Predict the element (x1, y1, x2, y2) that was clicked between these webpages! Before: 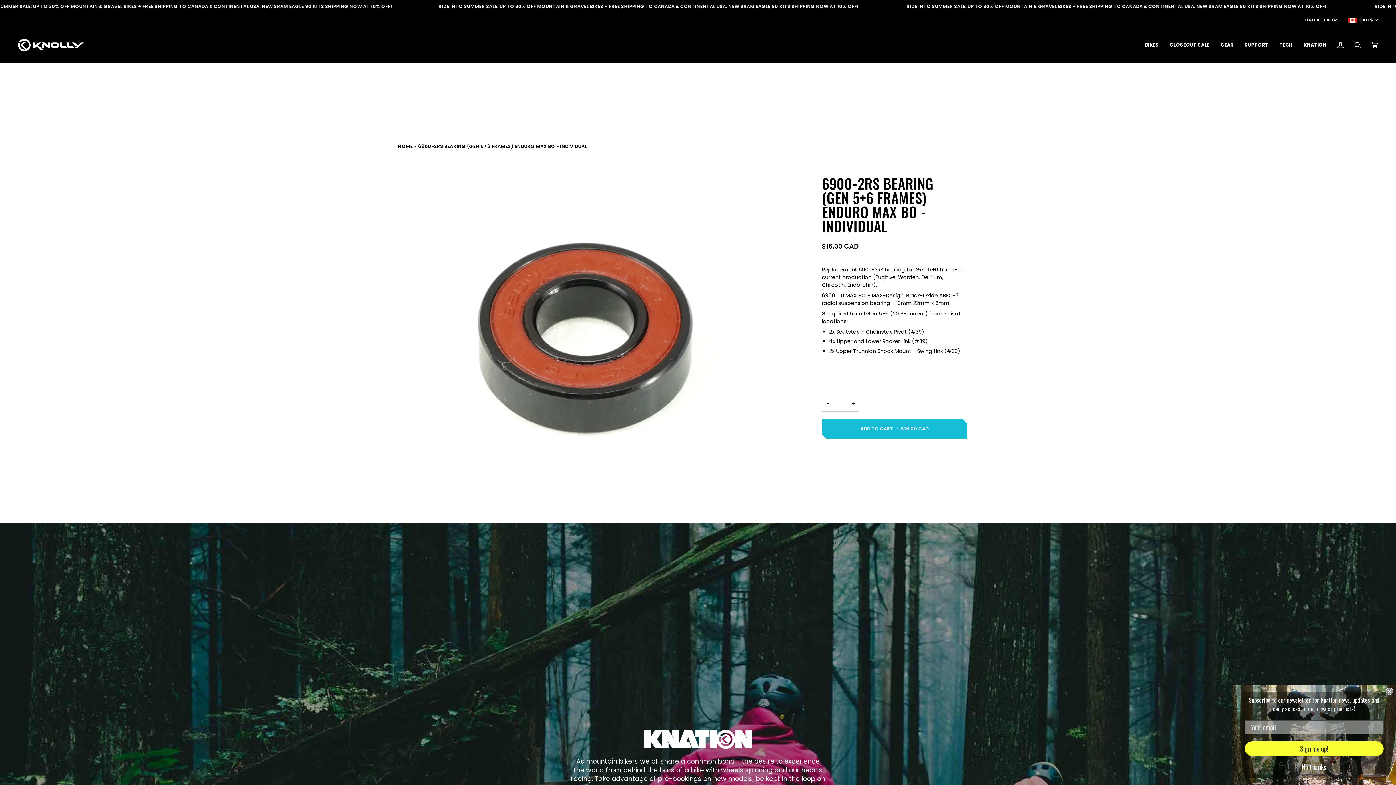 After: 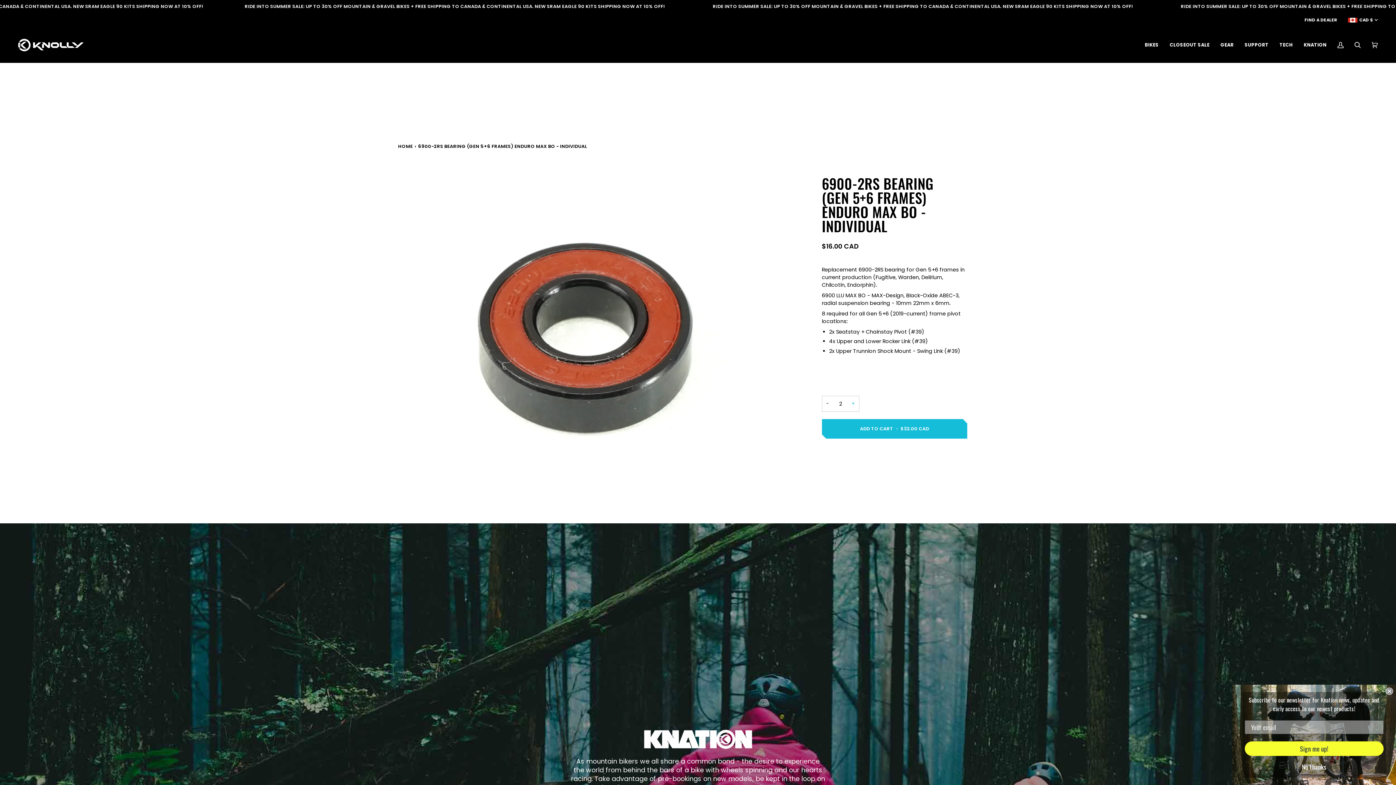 Action: label: + bbox: (847, 396, 859, 412)